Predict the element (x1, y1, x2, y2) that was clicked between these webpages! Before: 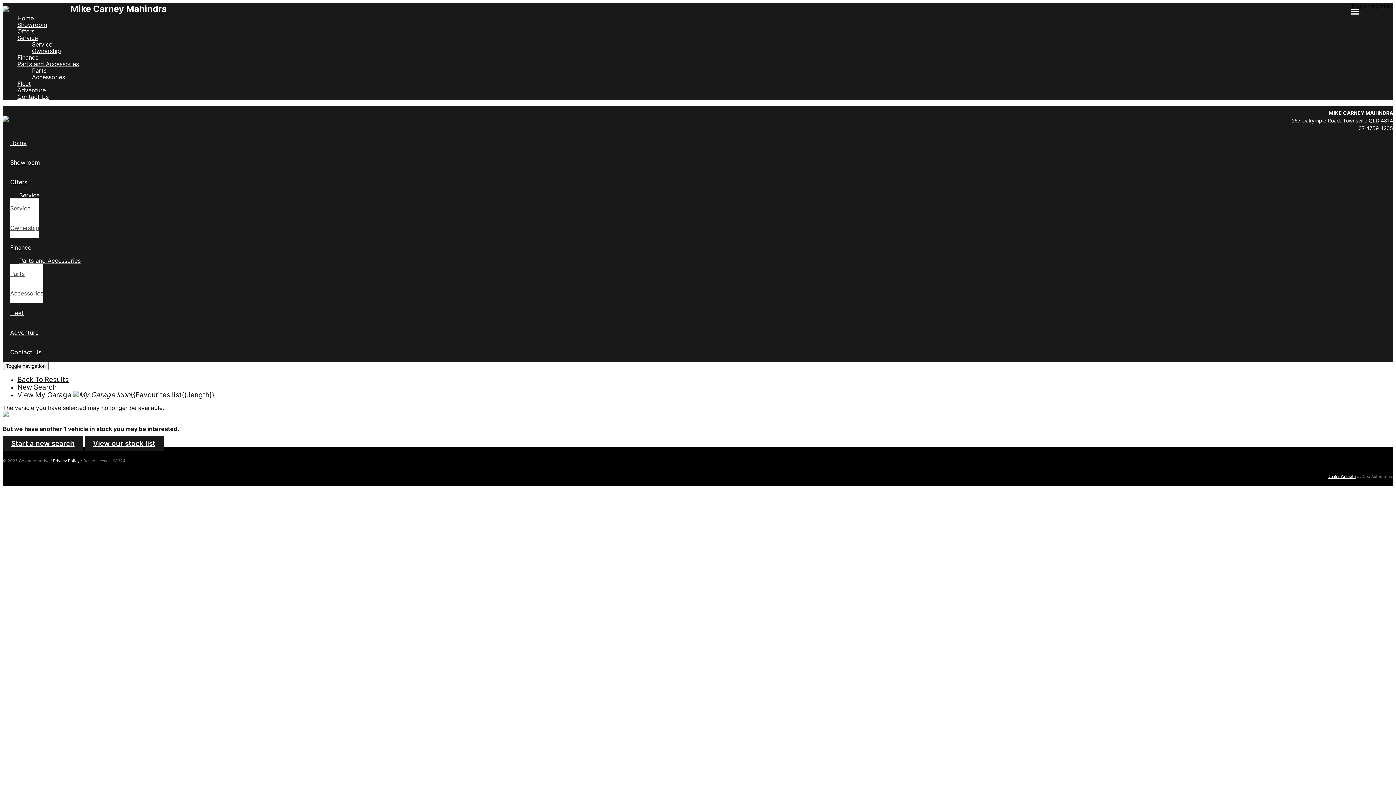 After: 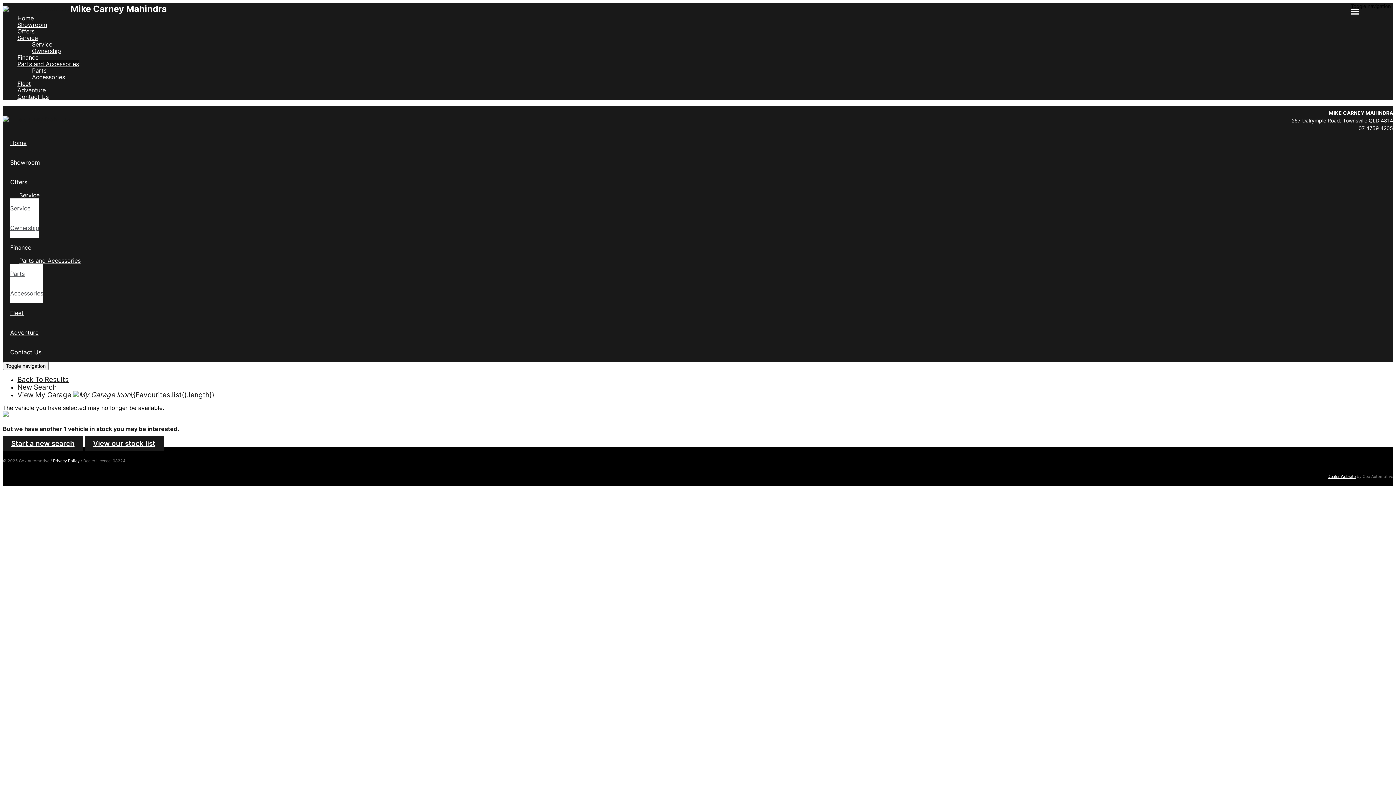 Action: label: Parts and Accessories bbox: (17, 60, 78, 67)